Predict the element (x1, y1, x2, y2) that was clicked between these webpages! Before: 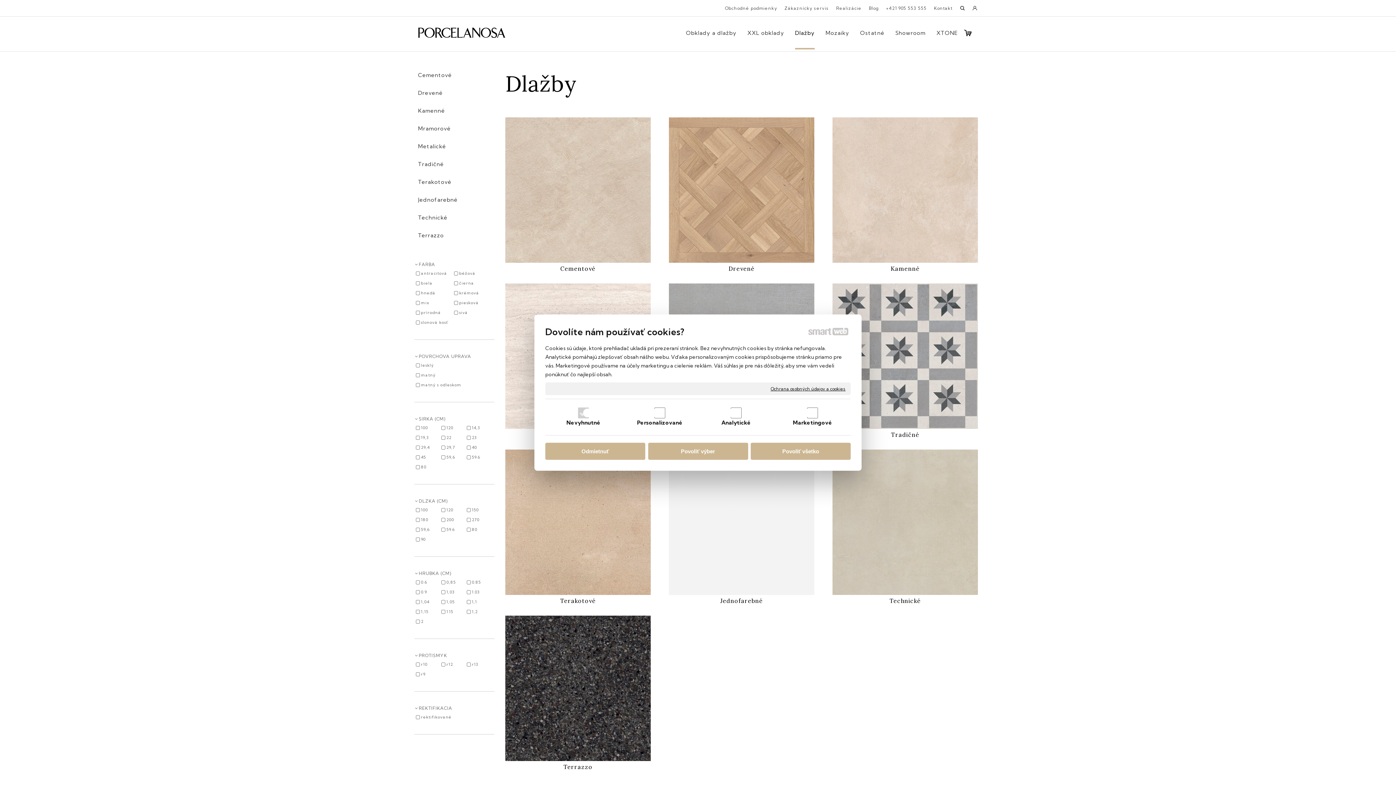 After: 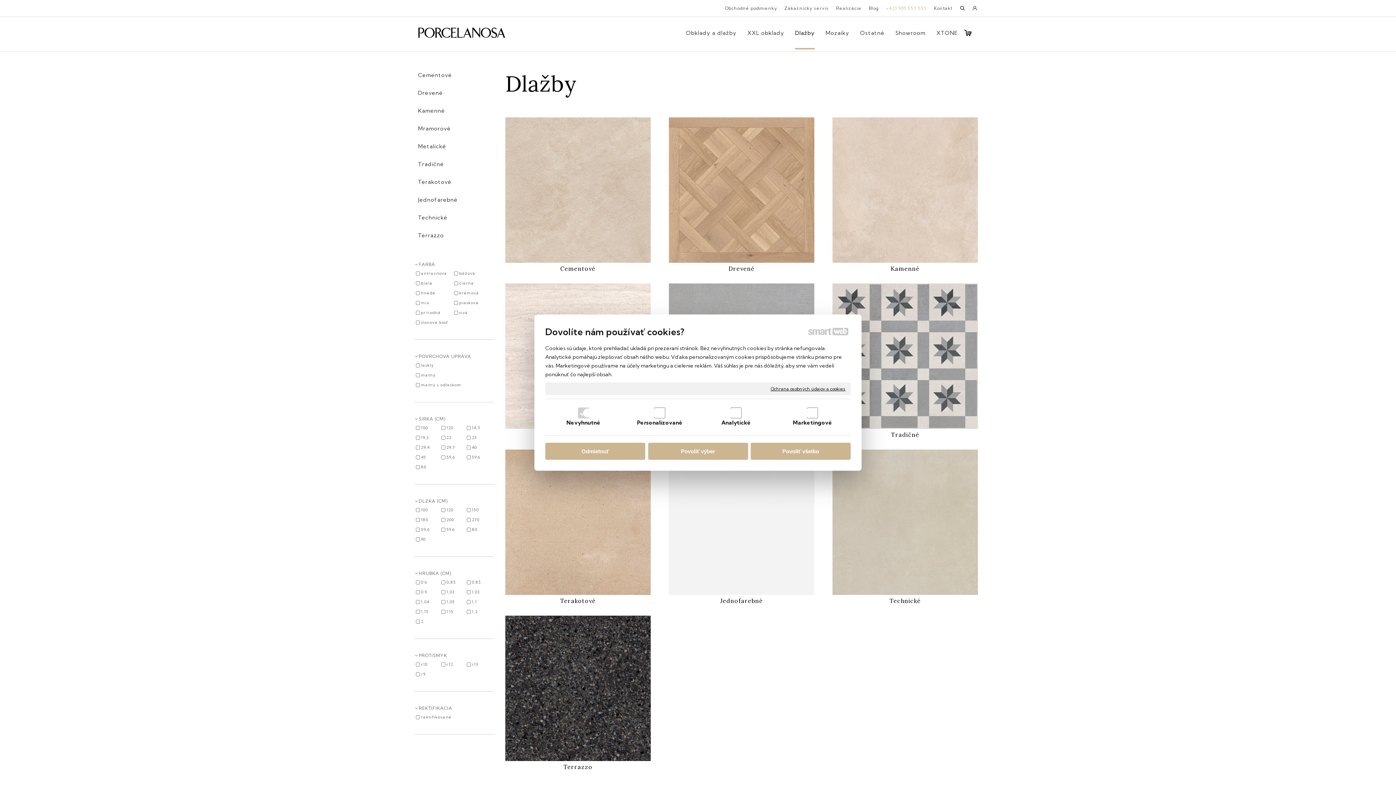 Action: label: +421 905 553 555 bbox: (882, 4, 930, 12)